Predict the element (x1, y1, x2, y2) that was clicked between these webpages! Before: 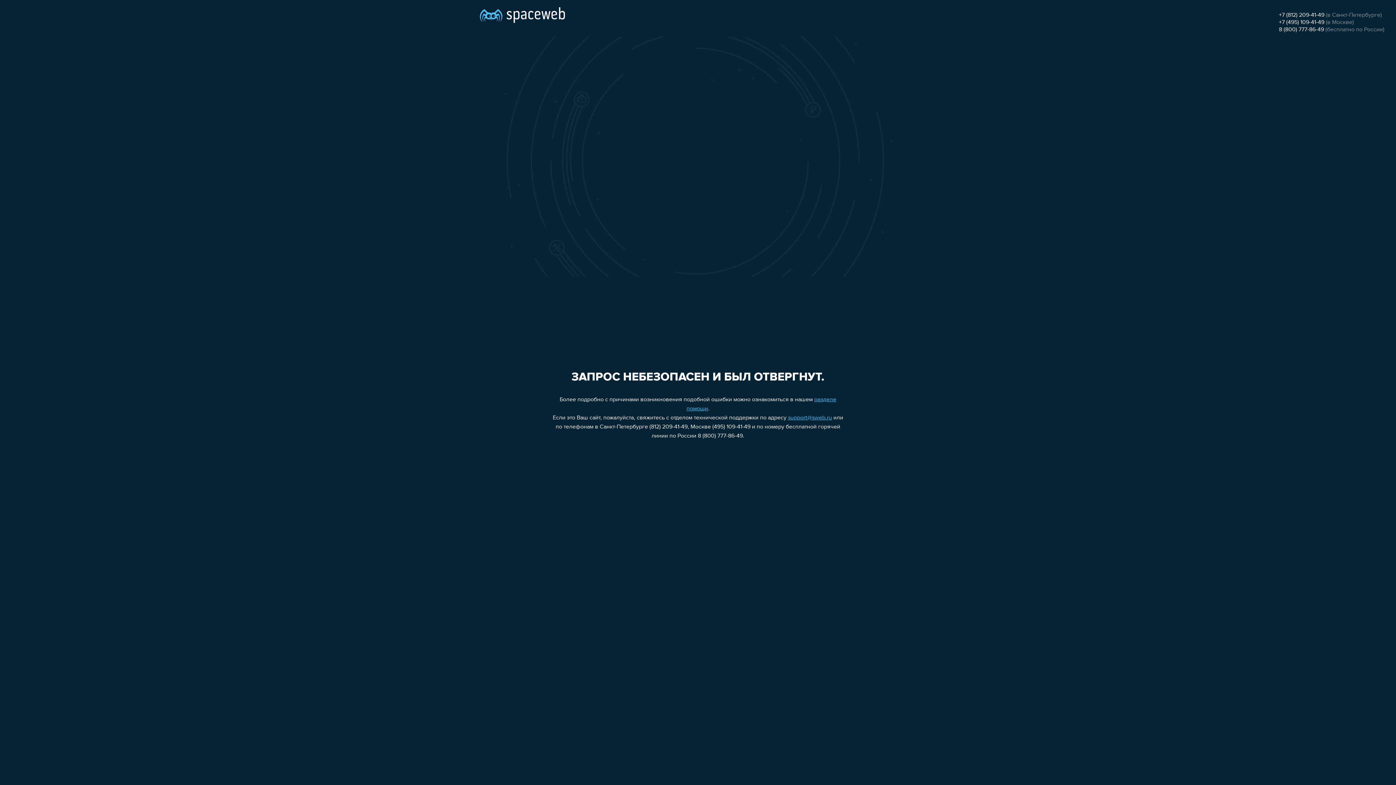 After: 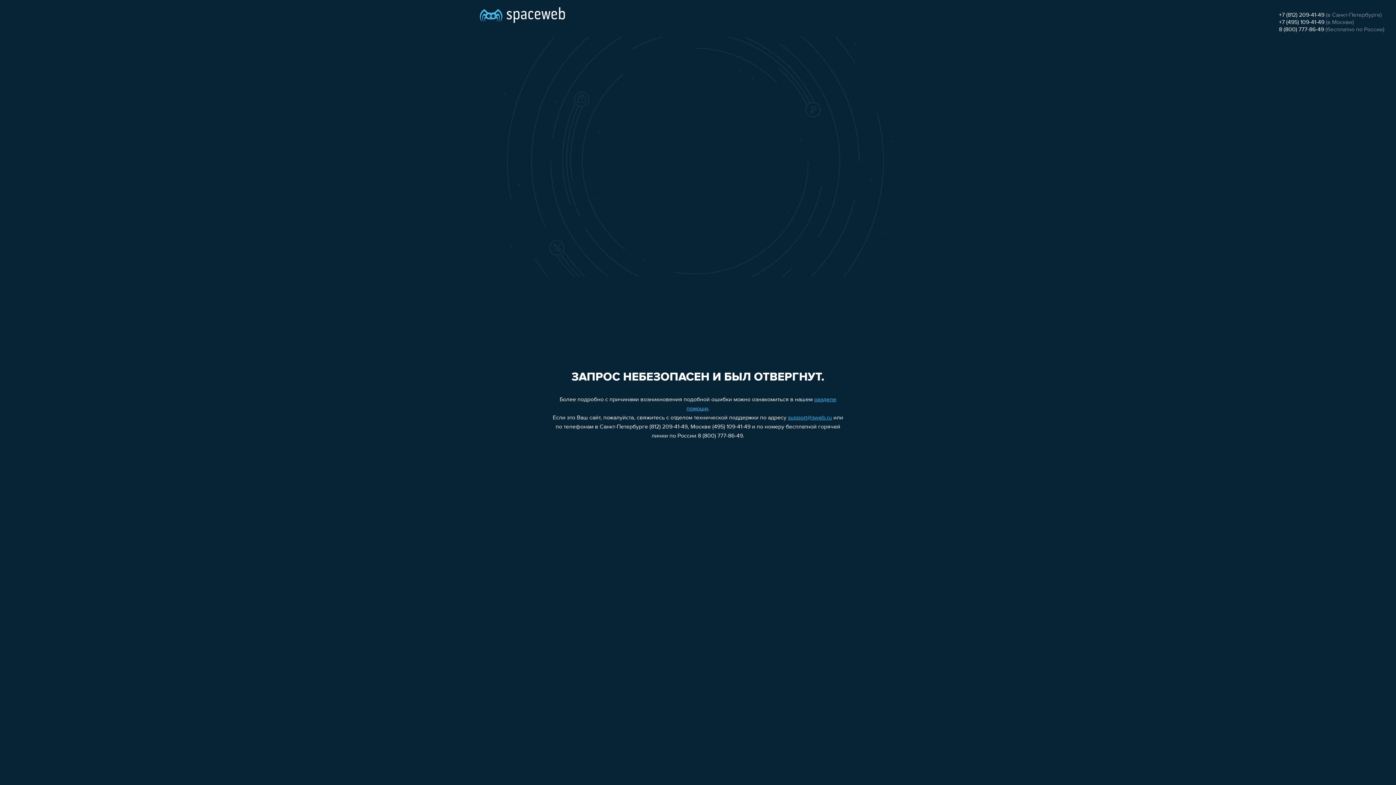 Action: label: +7 (495) 109-41-49 bbox: (1279, 19, 1324, 25)